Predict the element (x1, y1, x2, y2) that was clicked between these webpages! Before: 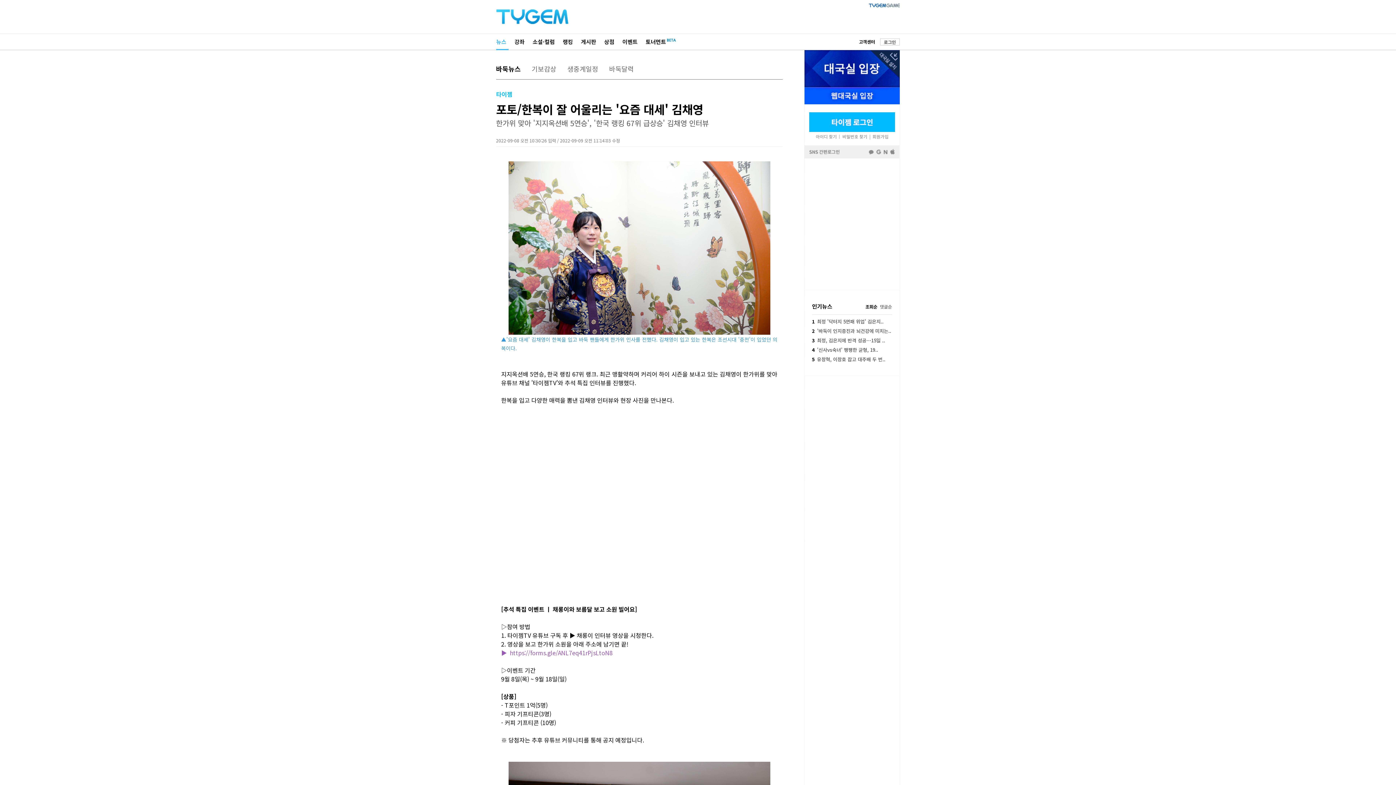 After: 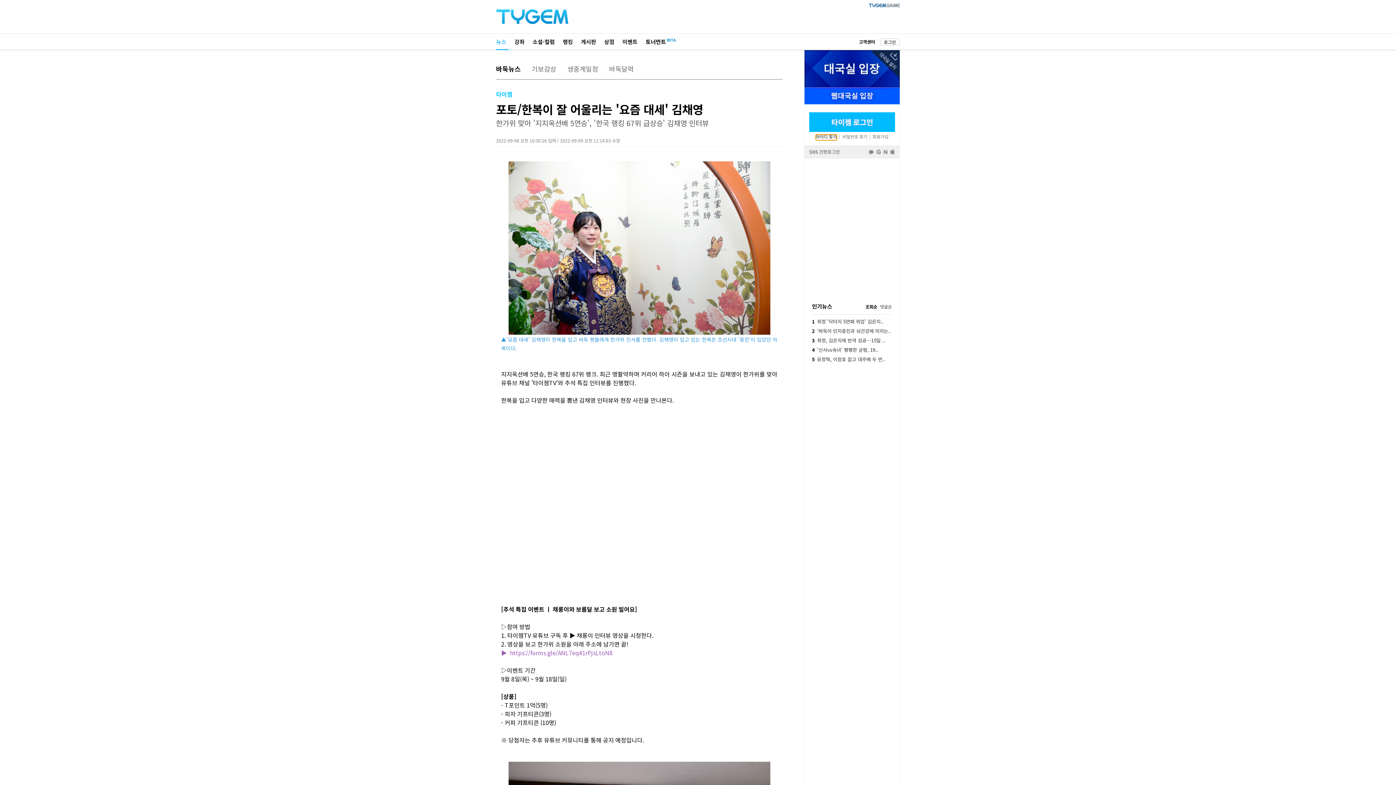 Action: bbox: (815, 134, 836, 140)